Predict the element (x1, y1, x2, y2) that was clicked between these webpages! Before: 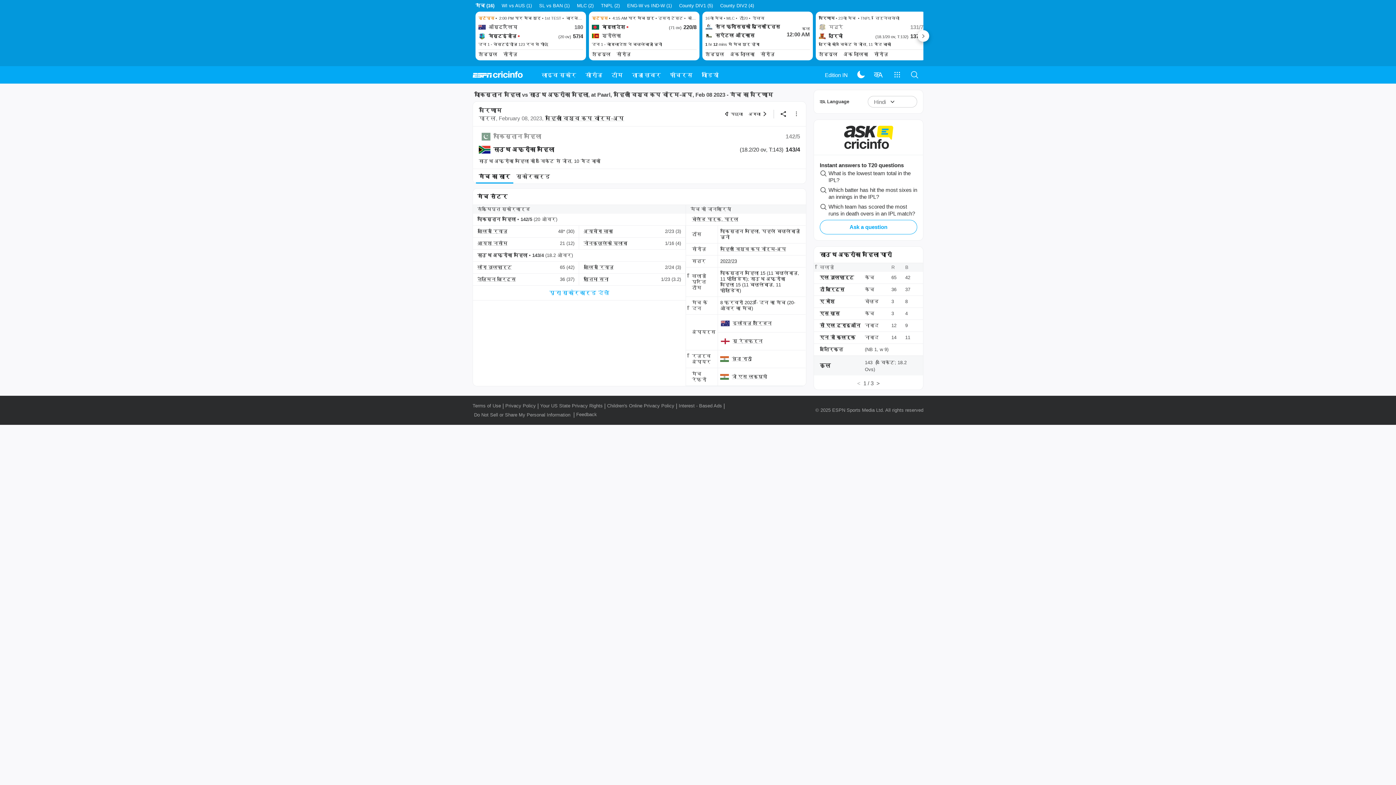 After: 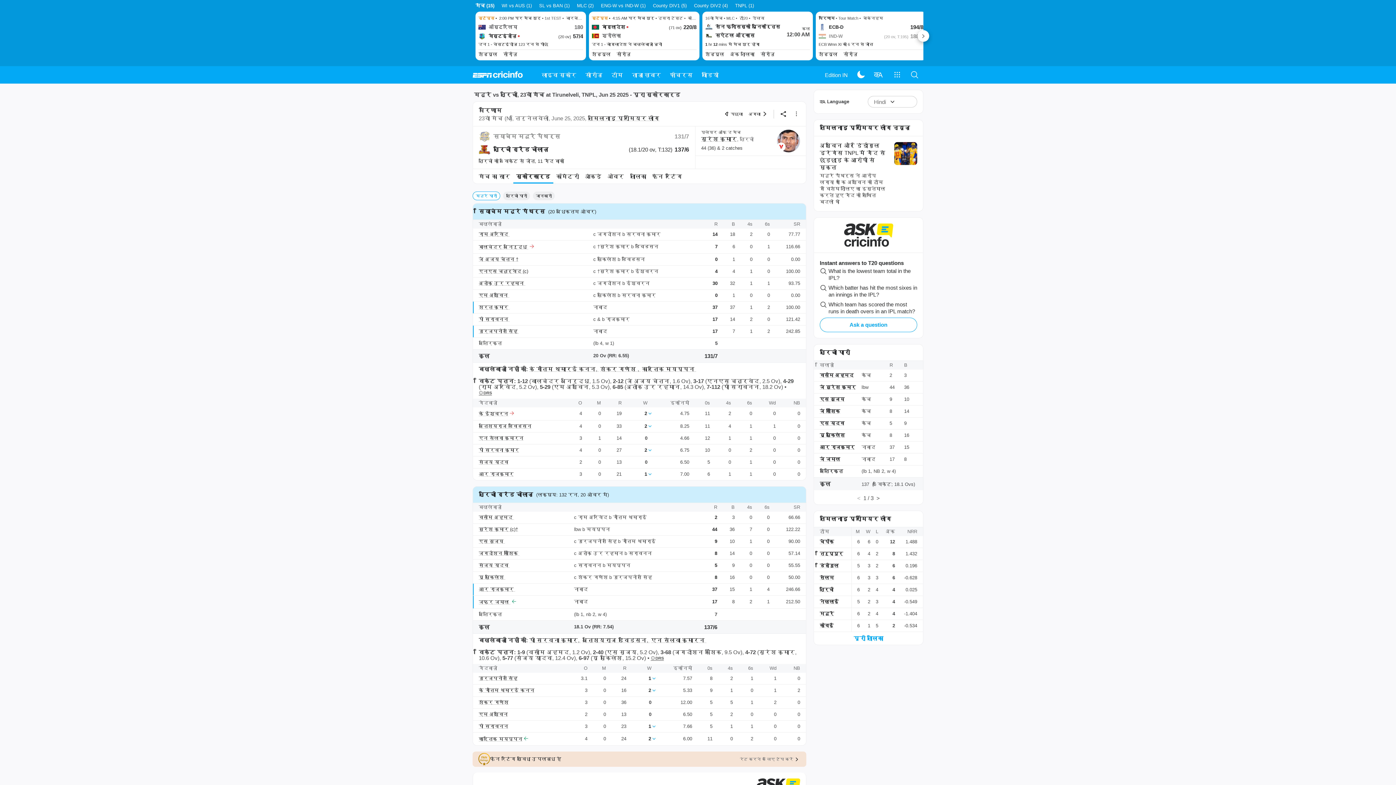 Action: bbox: (818, 14, 923, 59) label: परिणाम • 23वां मैच  • TNPL •  तिरुनेलवेली

मदुरै

131/7

त्रिची

(18.1/20 ov, T:132) 137/6

त्रिची की 4 विकेट से जीत, 11 गेंद बाकी

शेड्यूल
अंक तालिका
सीरीज़